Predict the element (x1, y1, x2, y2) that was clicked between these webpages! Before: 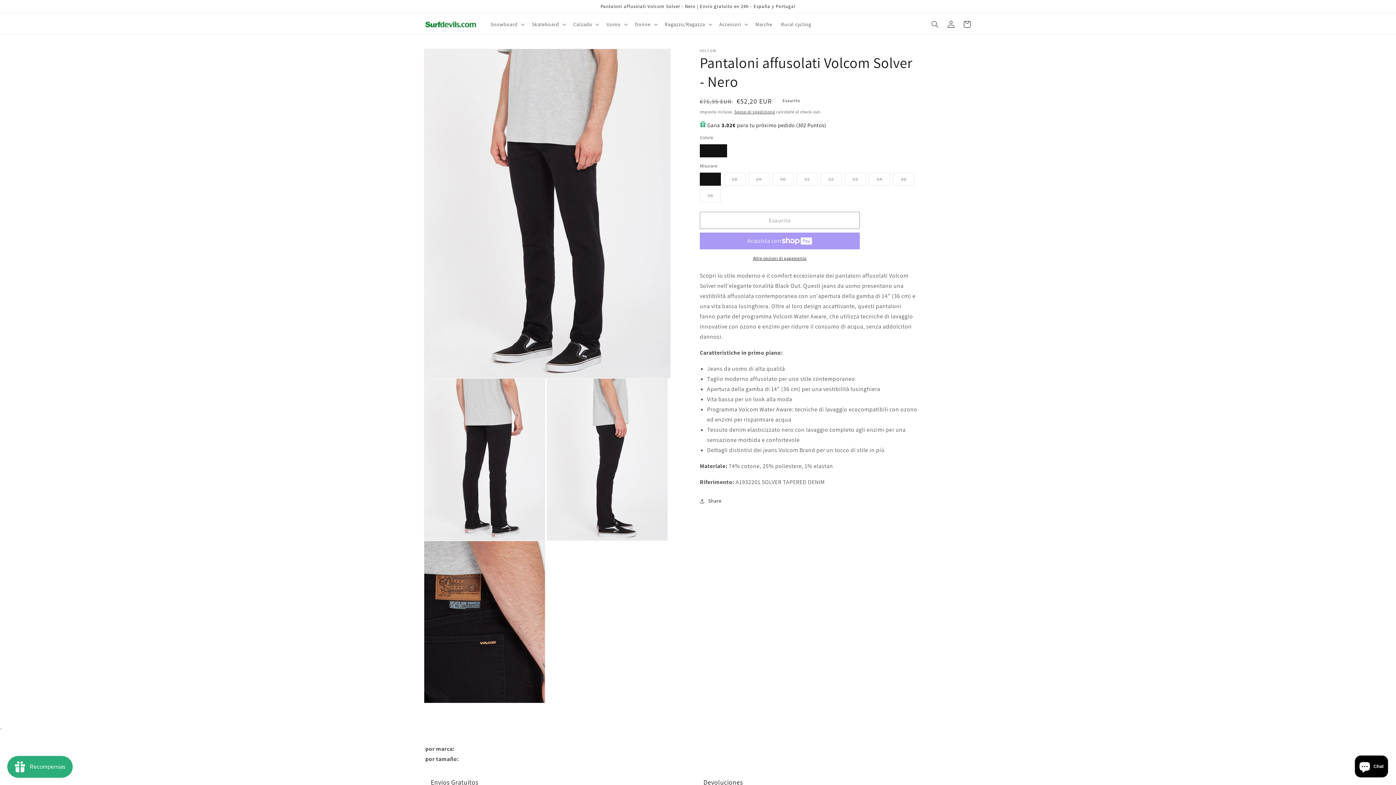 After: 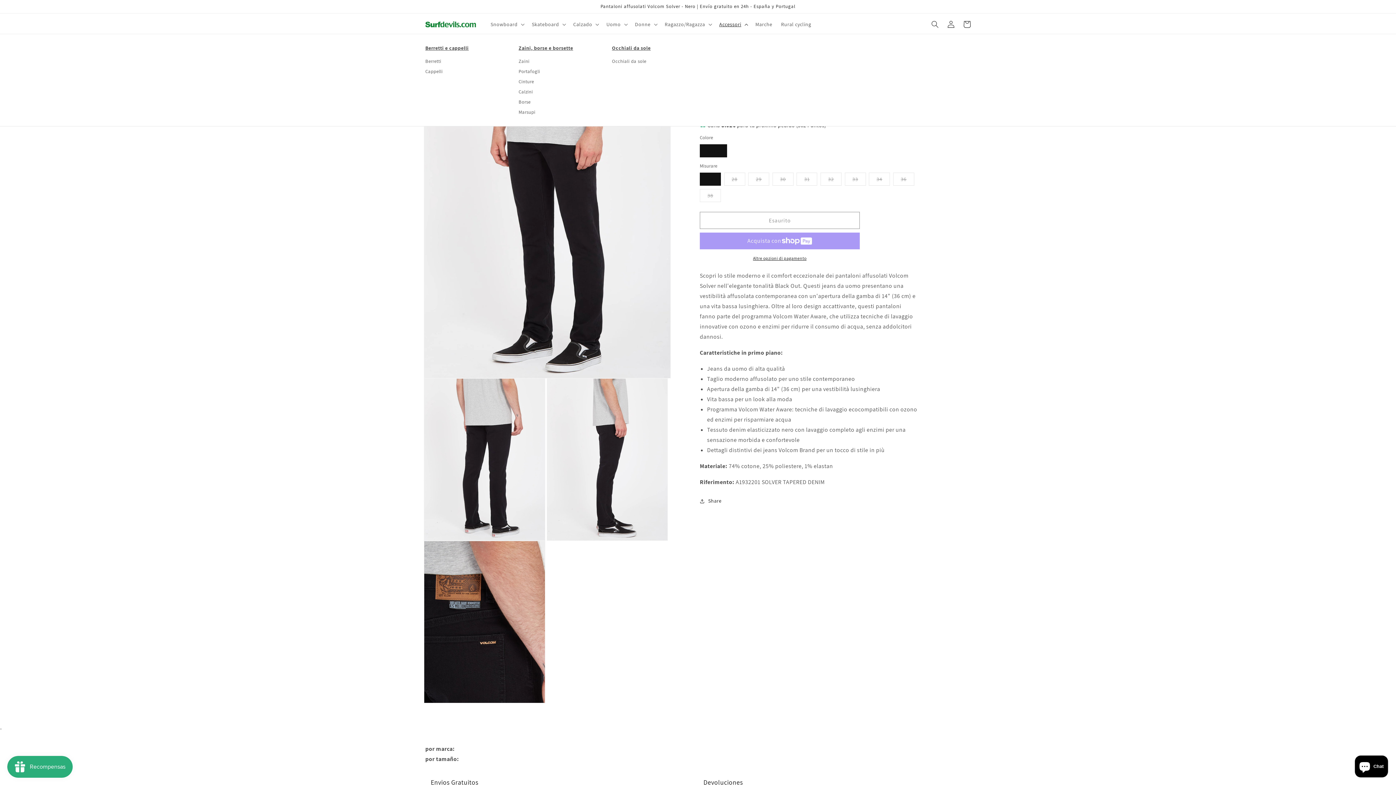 Action: label: Accessori bbox: (715, 16, 751, 32)